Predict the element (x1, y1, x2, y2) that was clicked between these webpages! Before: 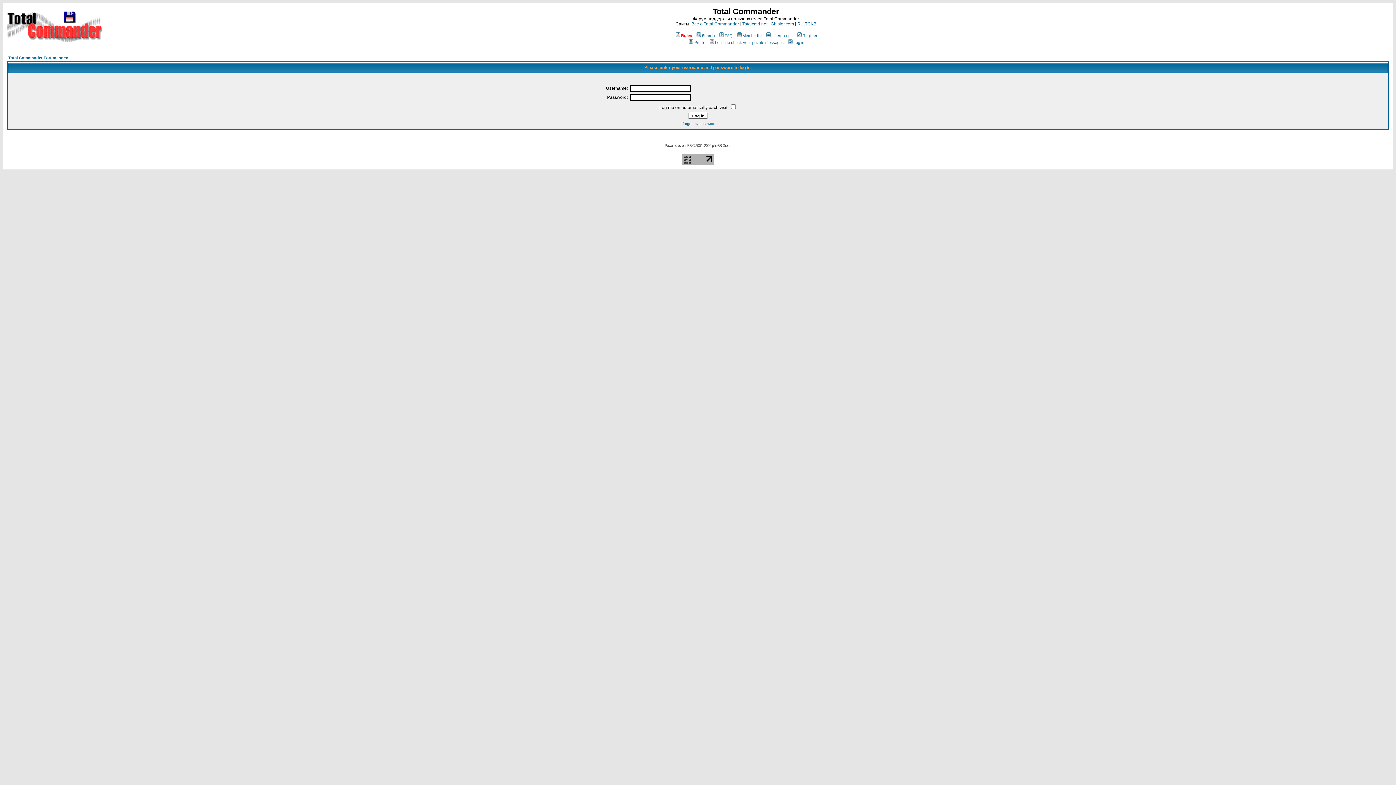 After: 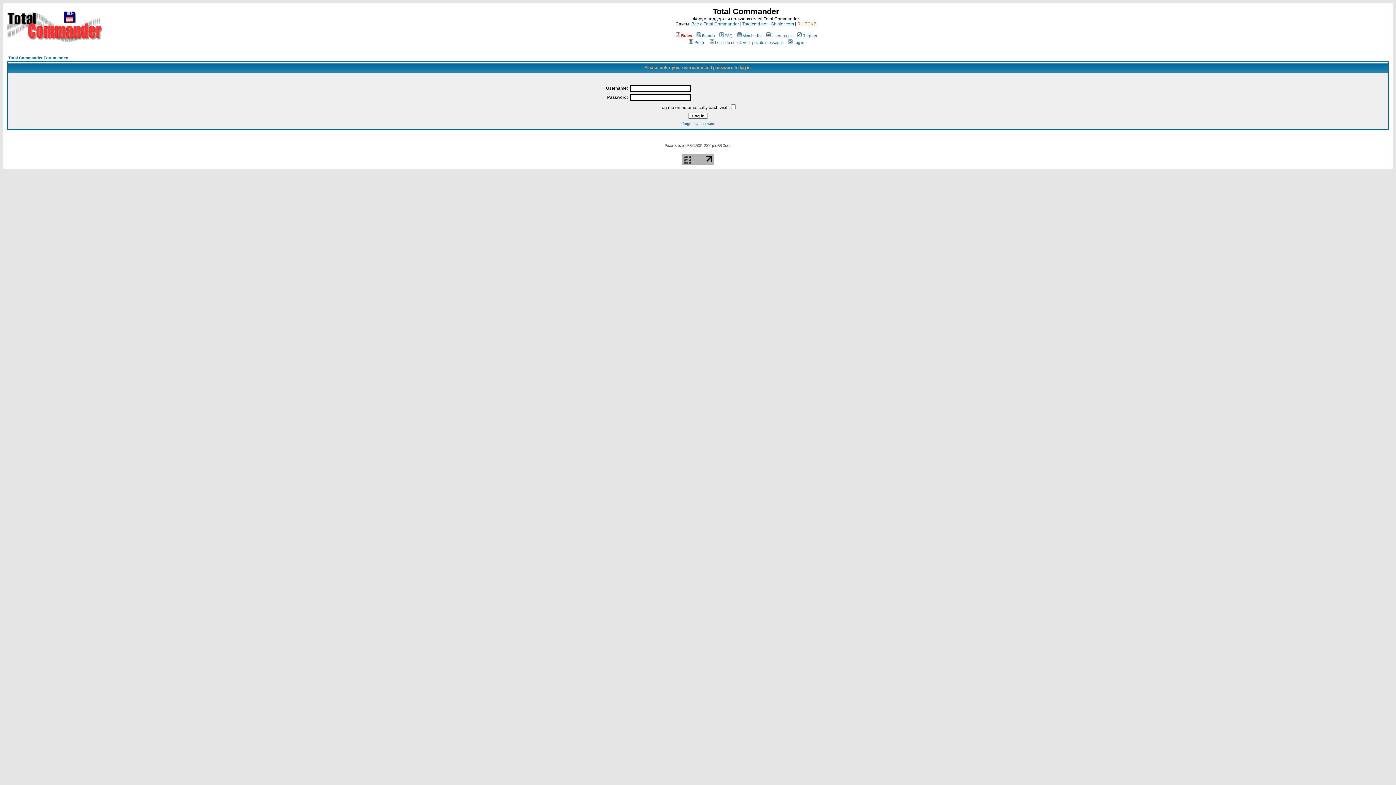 Action: label: RU.TCKB bbox: (797, 21, 816, 26)